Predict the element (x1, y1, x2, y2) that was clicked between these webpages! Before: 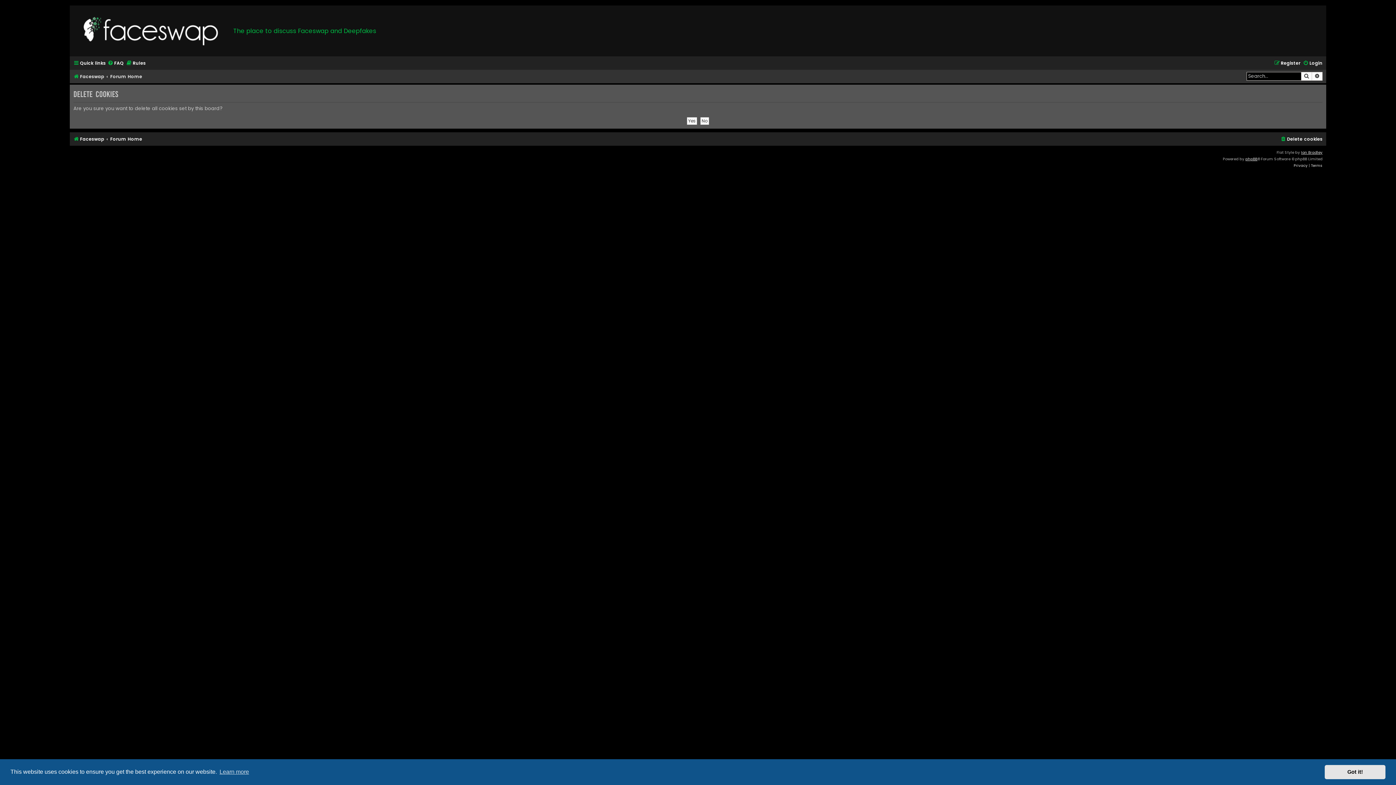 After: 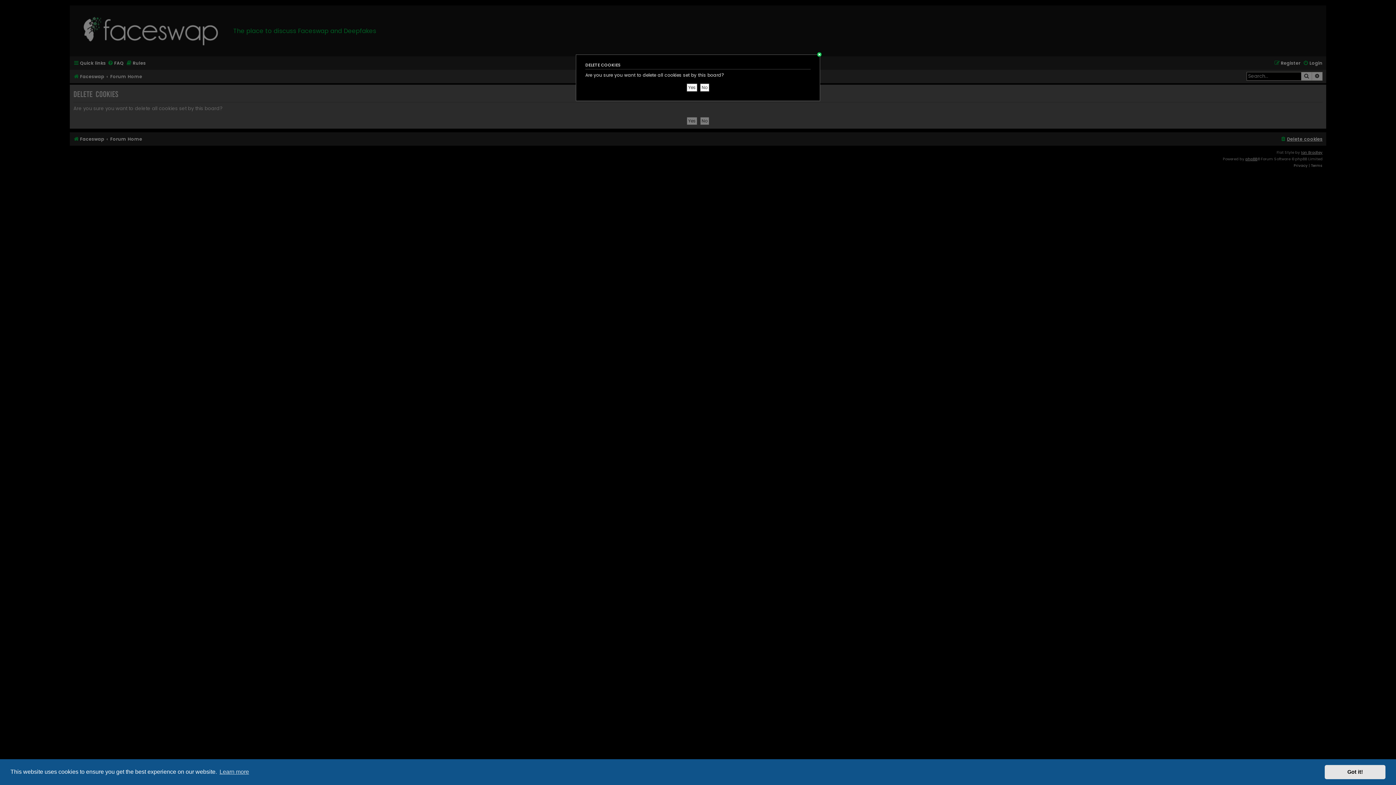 Action: label: Delete cookies bbox: (1280, 134, 1322, 143)